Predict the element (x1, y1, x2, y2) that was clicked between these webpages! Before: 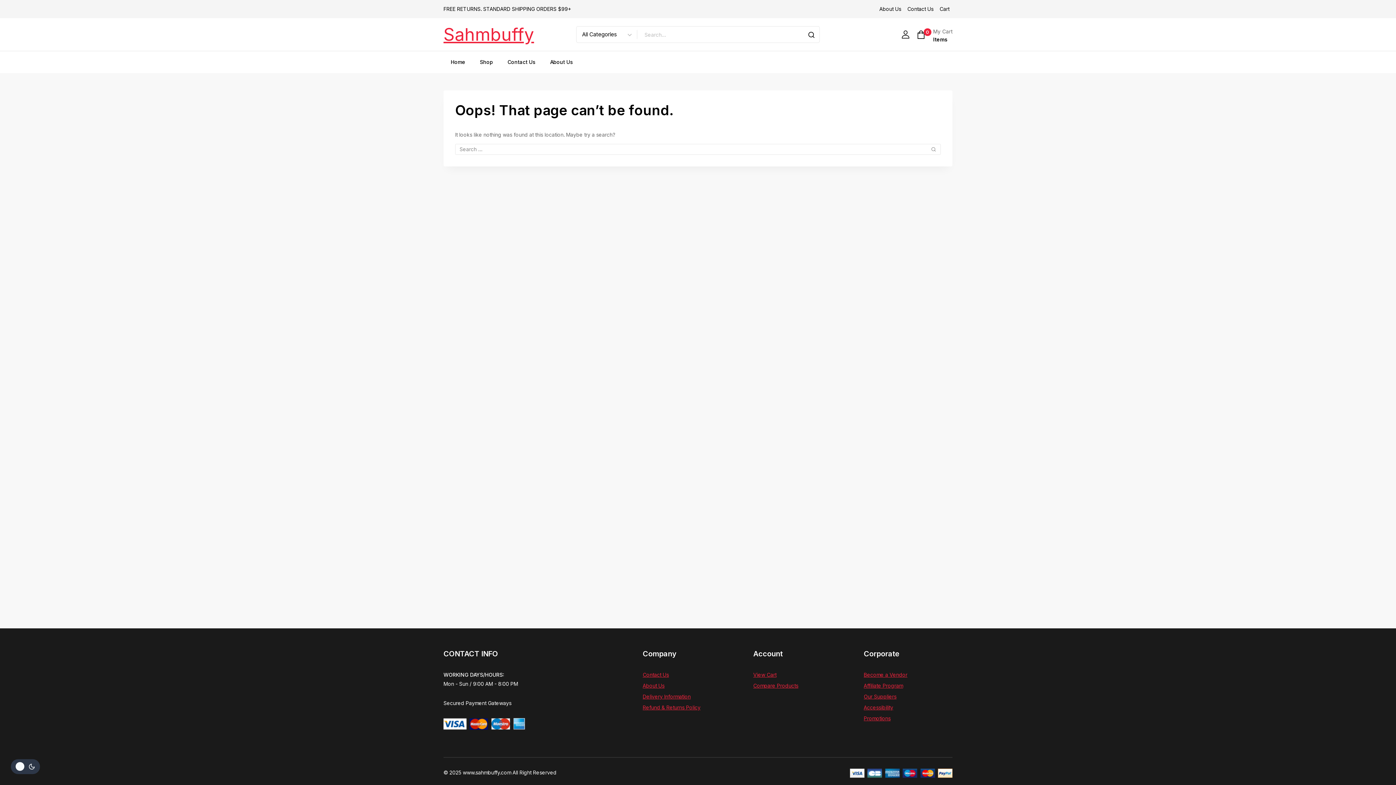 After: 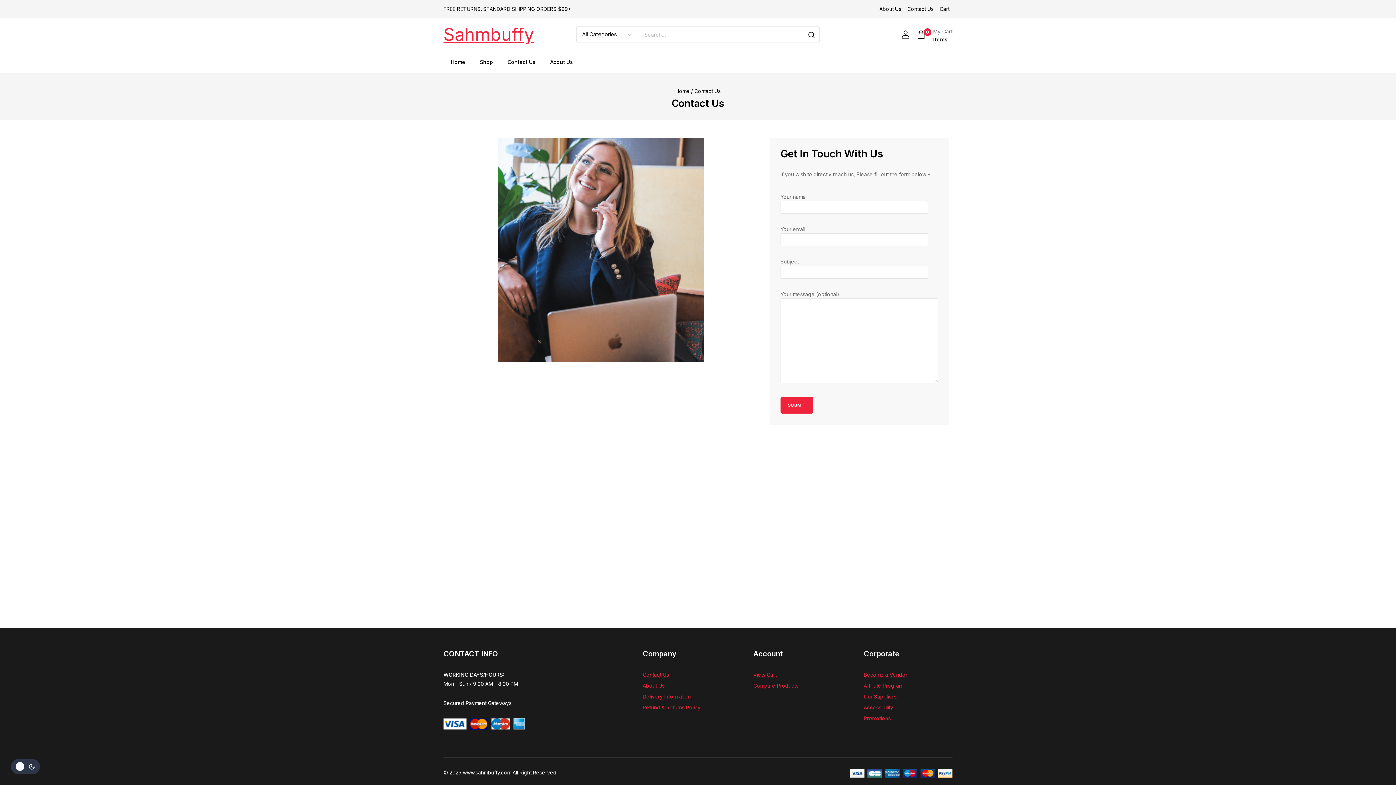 Action: label: Contact Us bbox: (904, 2, 936, 15)